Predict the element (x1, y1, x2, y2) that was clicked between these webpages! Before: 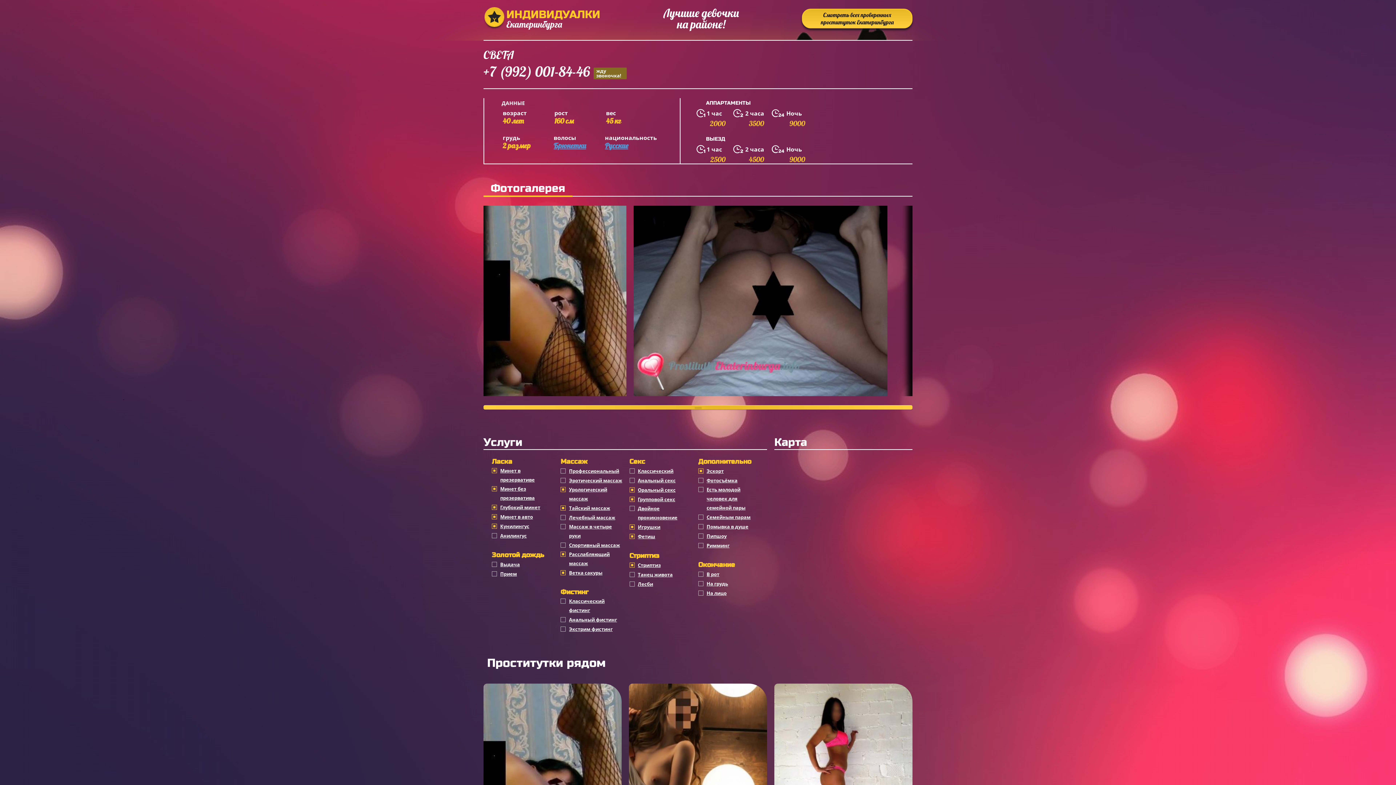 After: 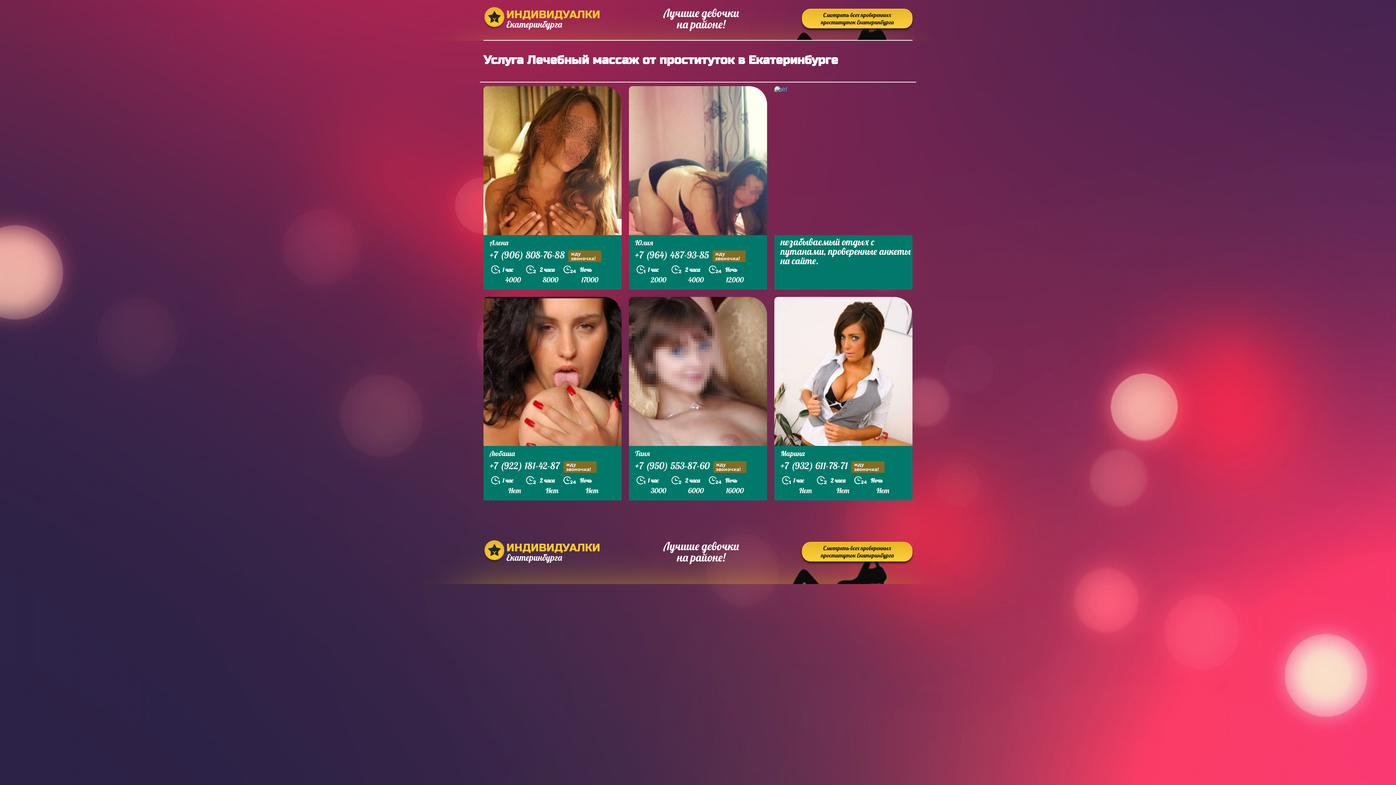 Action: label: Лечебный массаж bbox: (560, 513, 615, 522)